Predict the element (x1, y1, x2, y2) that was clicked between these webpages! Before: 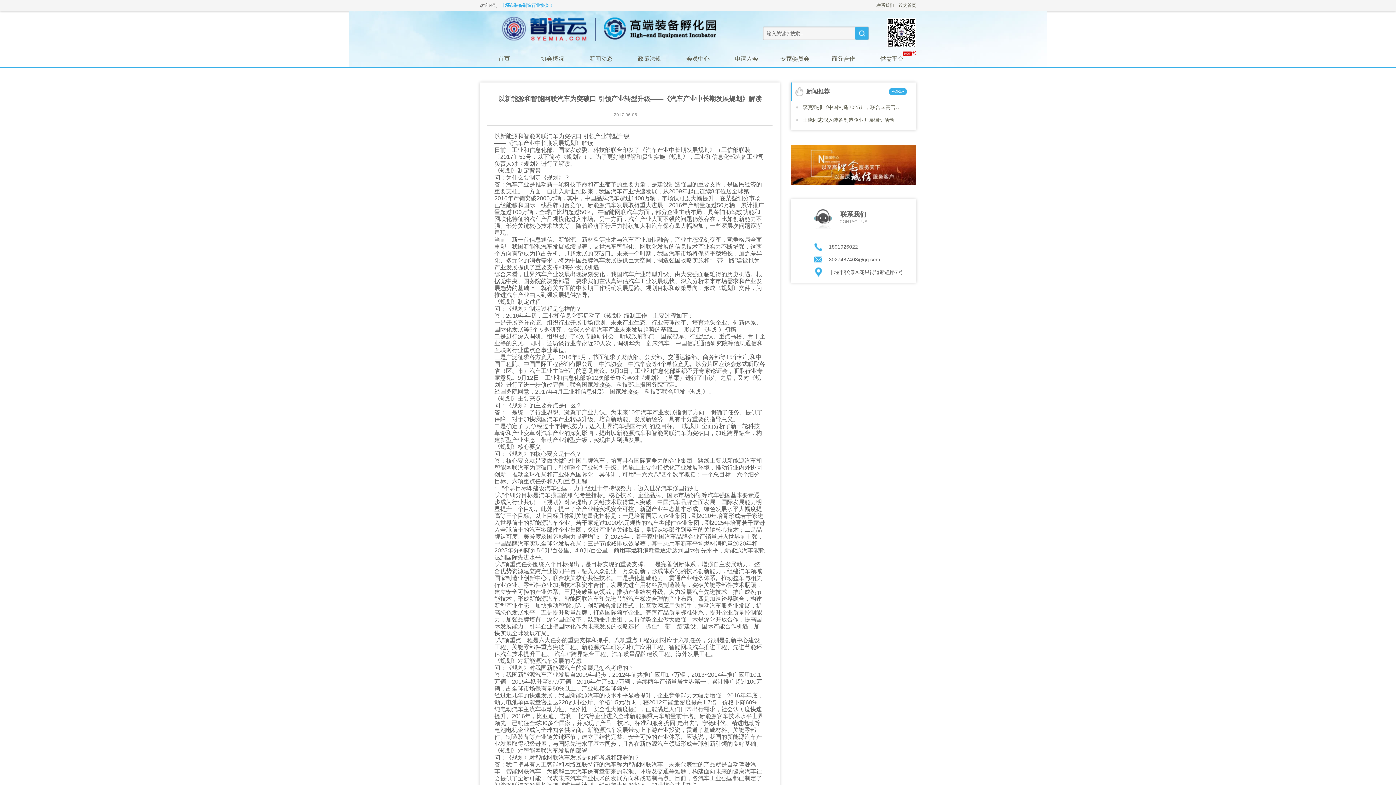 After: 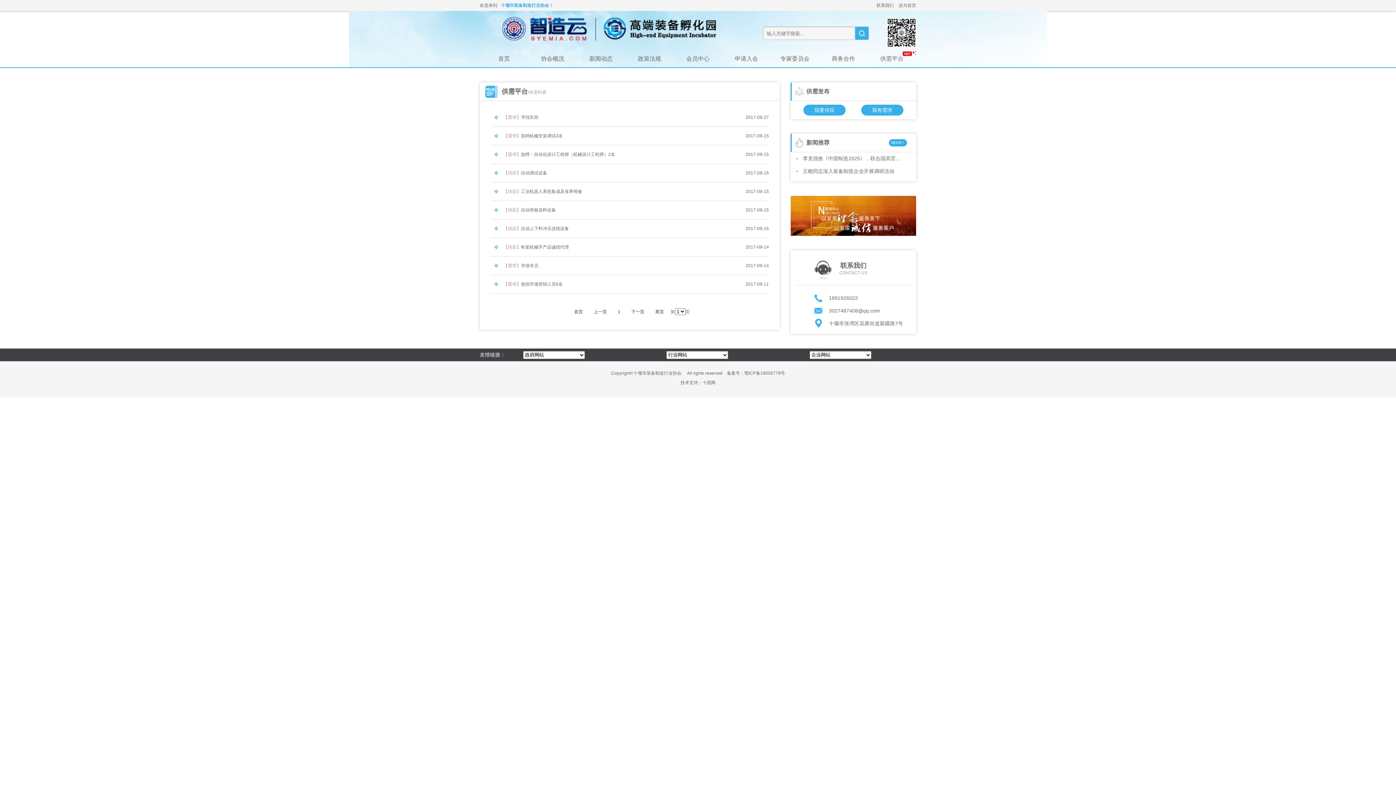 Action: label: 供需平台 bbox: (867, 48, 916, 68)